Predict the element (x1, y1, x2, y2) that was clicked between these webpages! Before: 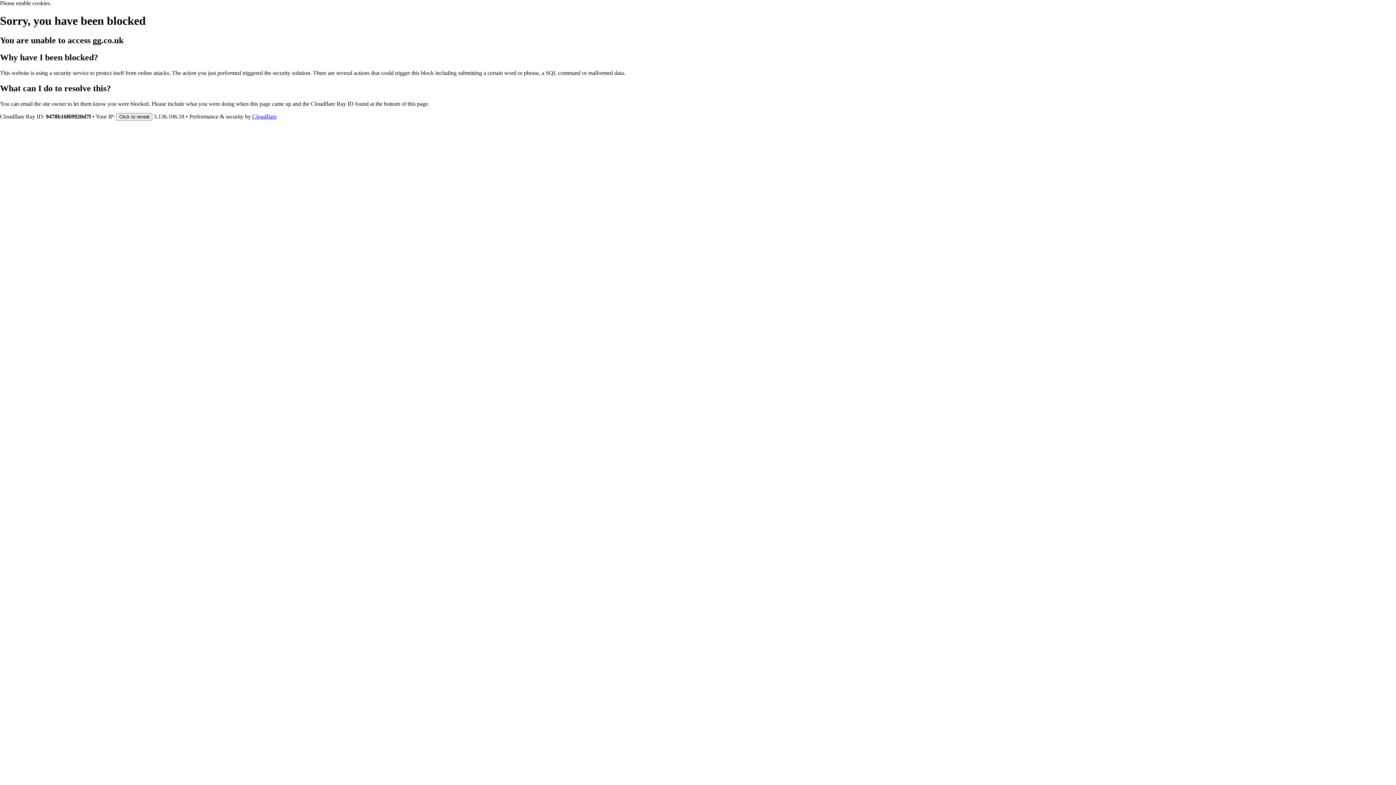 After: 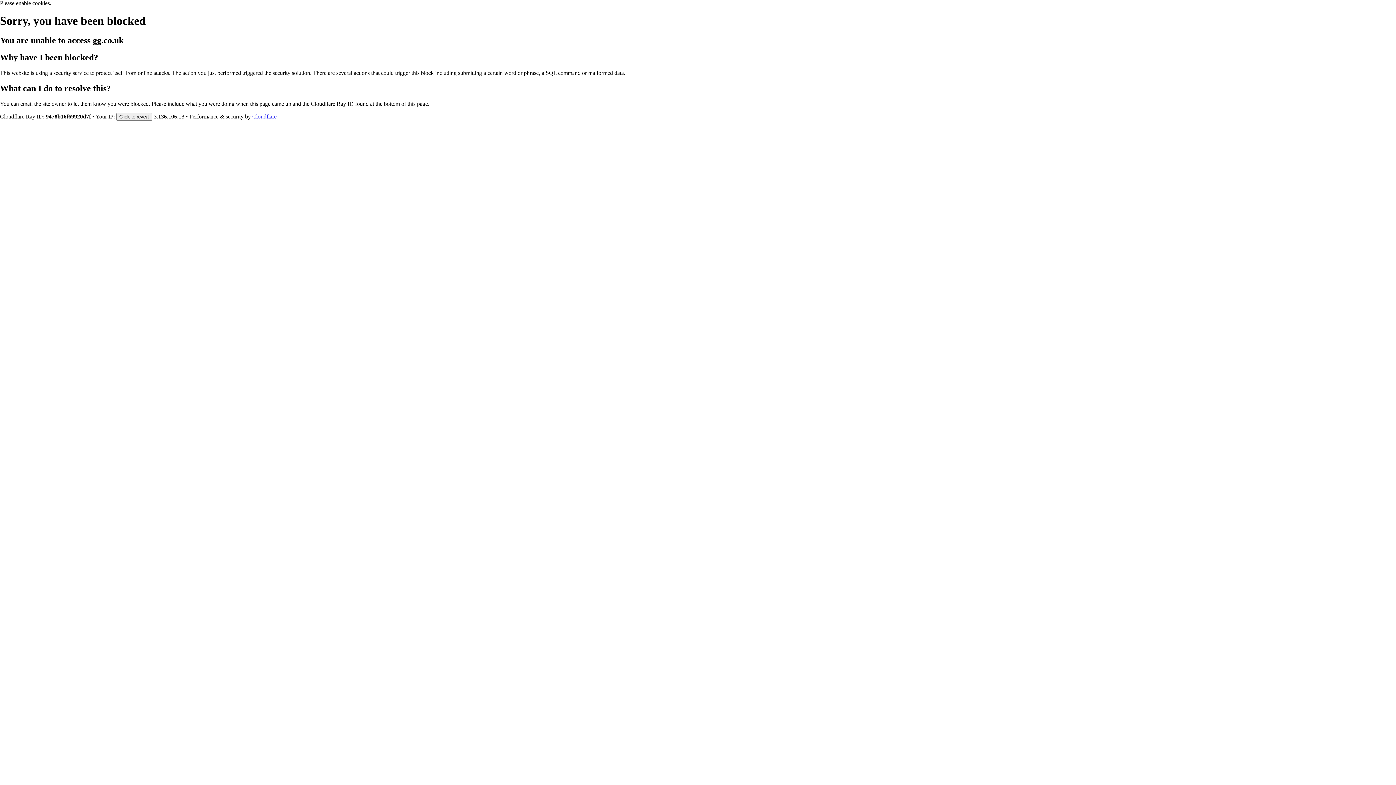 Action: label: Cloudflare bbox: (252, 113, 276, 119)